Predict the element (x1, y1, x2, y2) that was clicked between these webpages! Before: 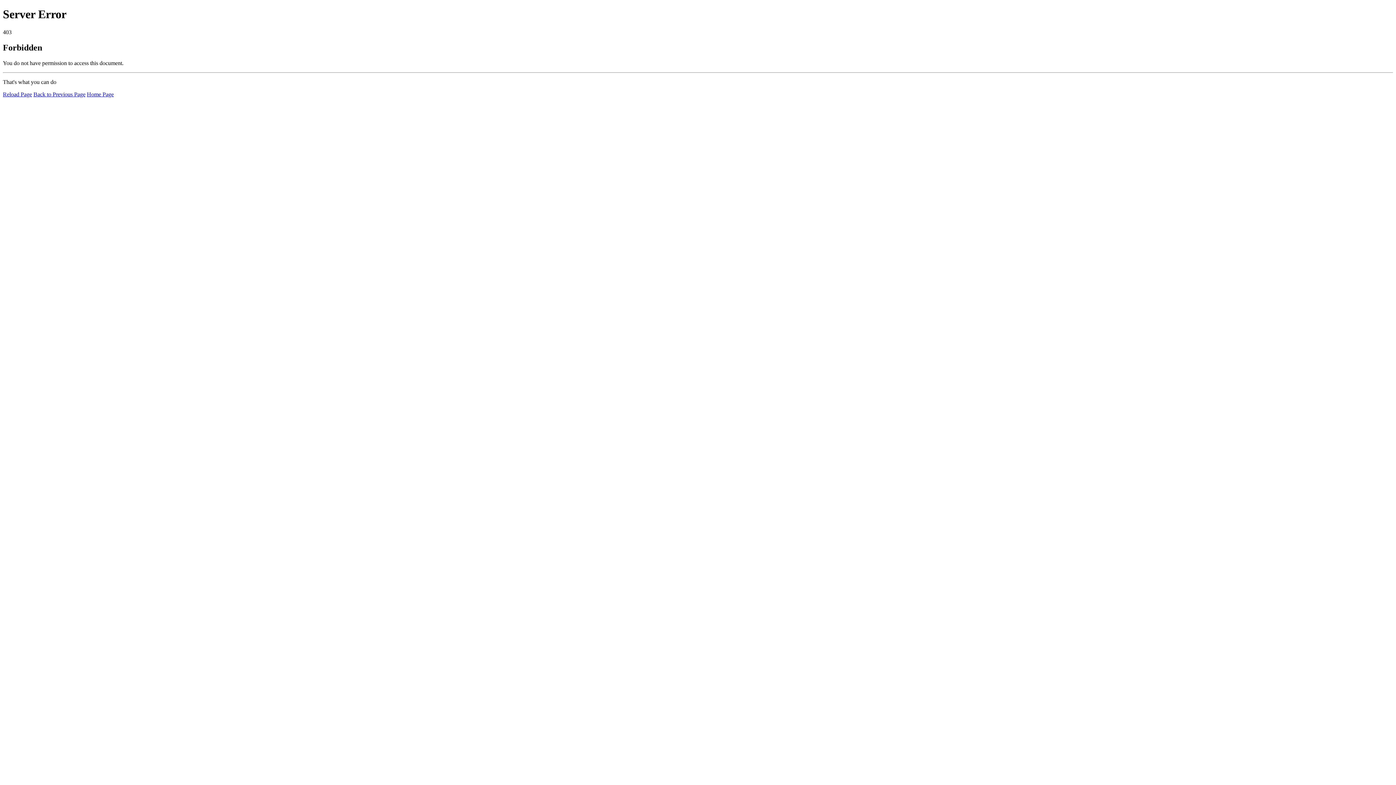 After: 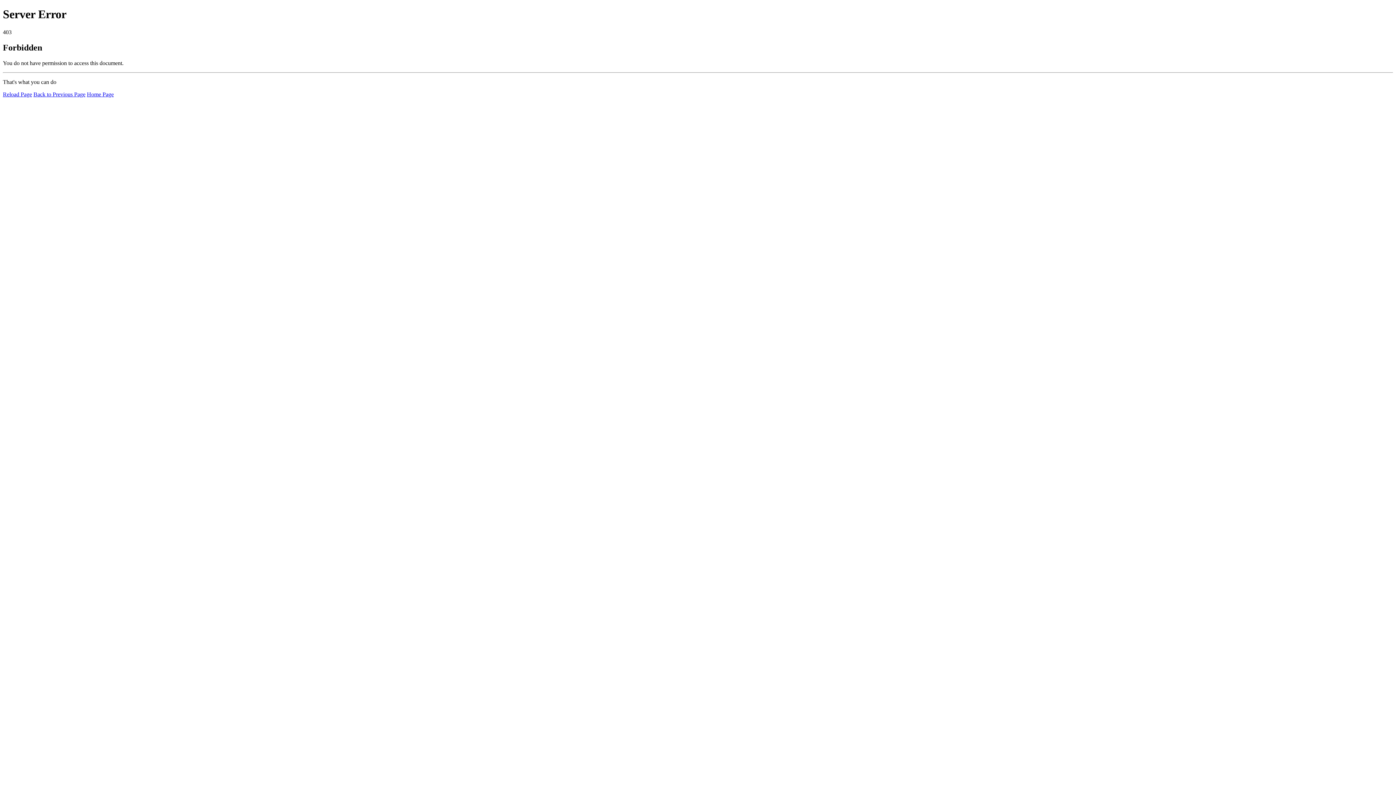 Action: label: Home Page bbox: (86, 91, 113, 97)